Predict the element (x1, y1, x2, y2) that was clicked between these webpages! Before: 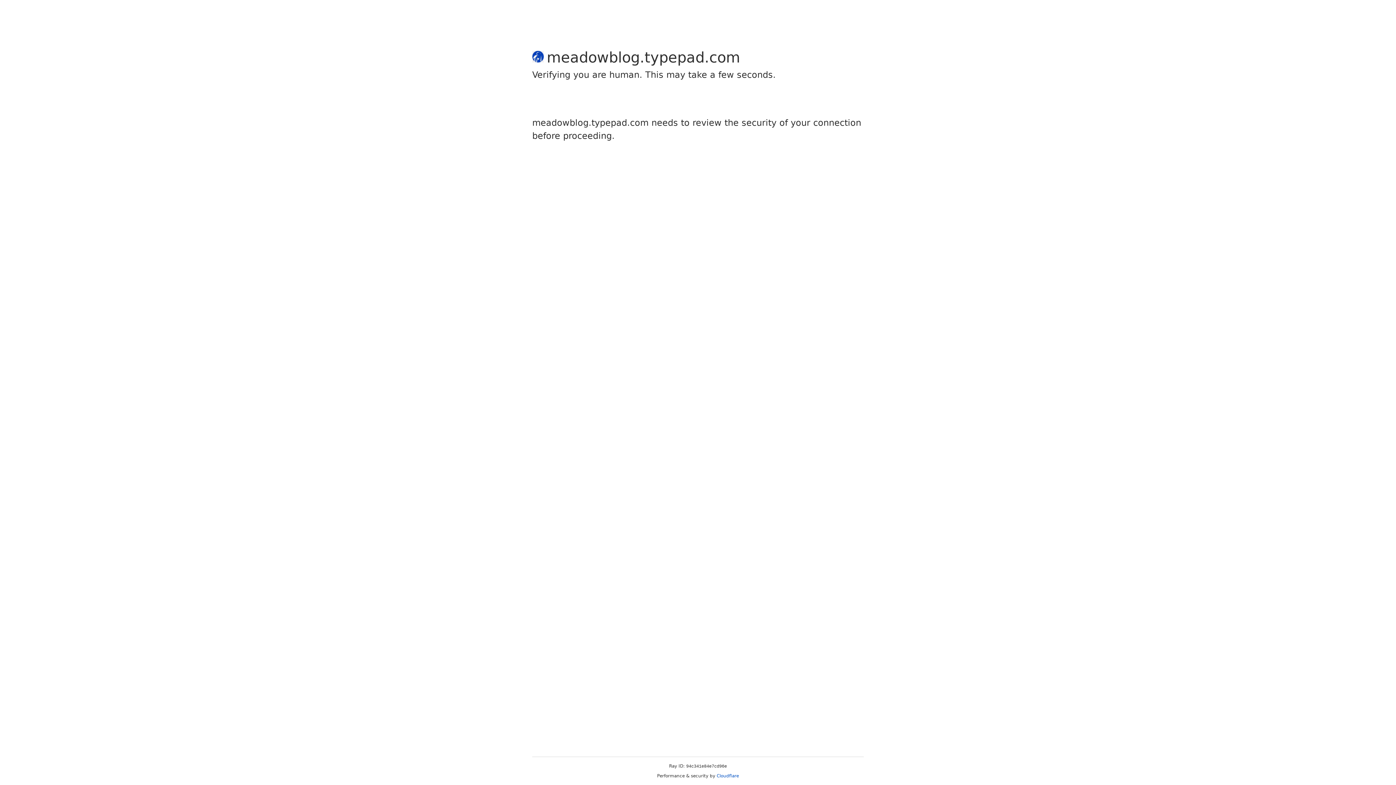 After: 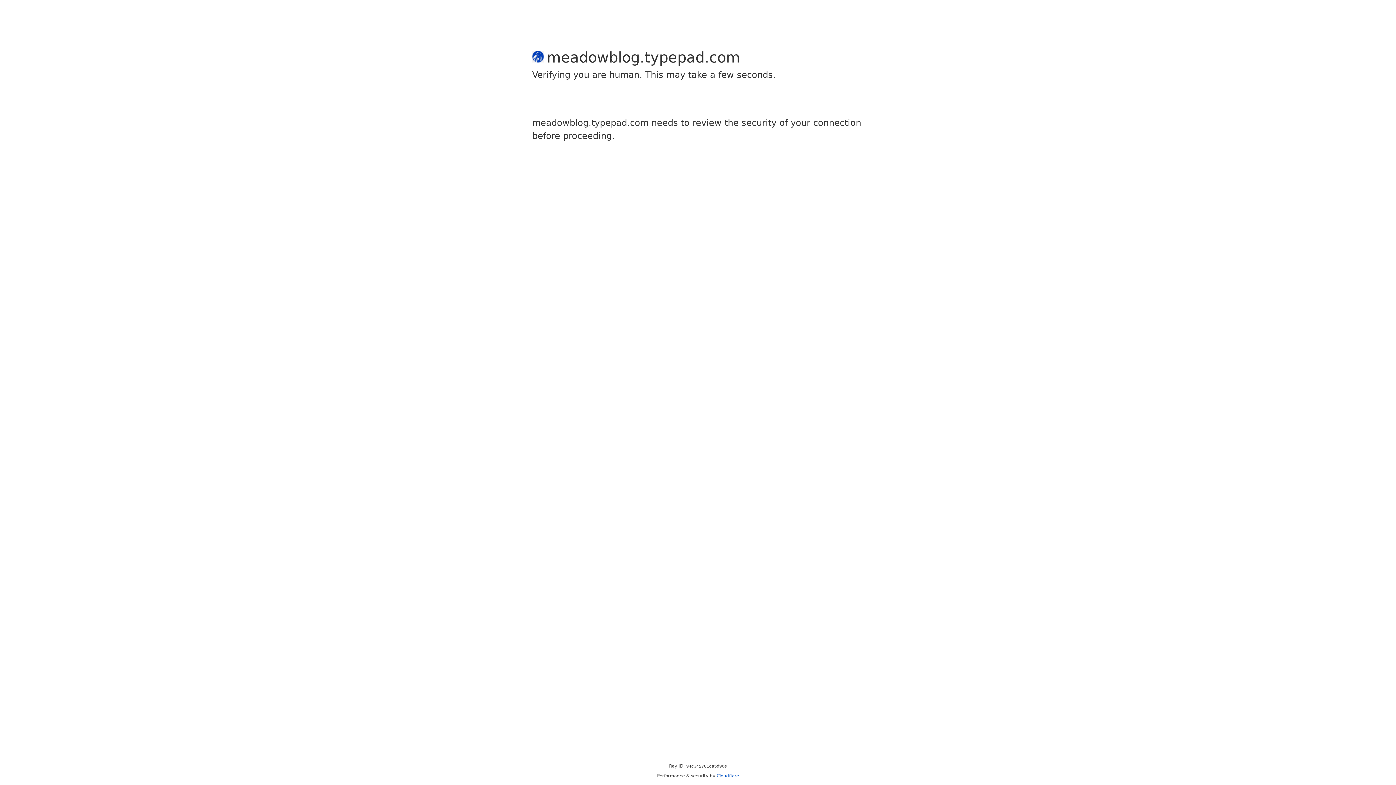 Action: bbox: (716, 773, 739, 778) label: Cloudflare